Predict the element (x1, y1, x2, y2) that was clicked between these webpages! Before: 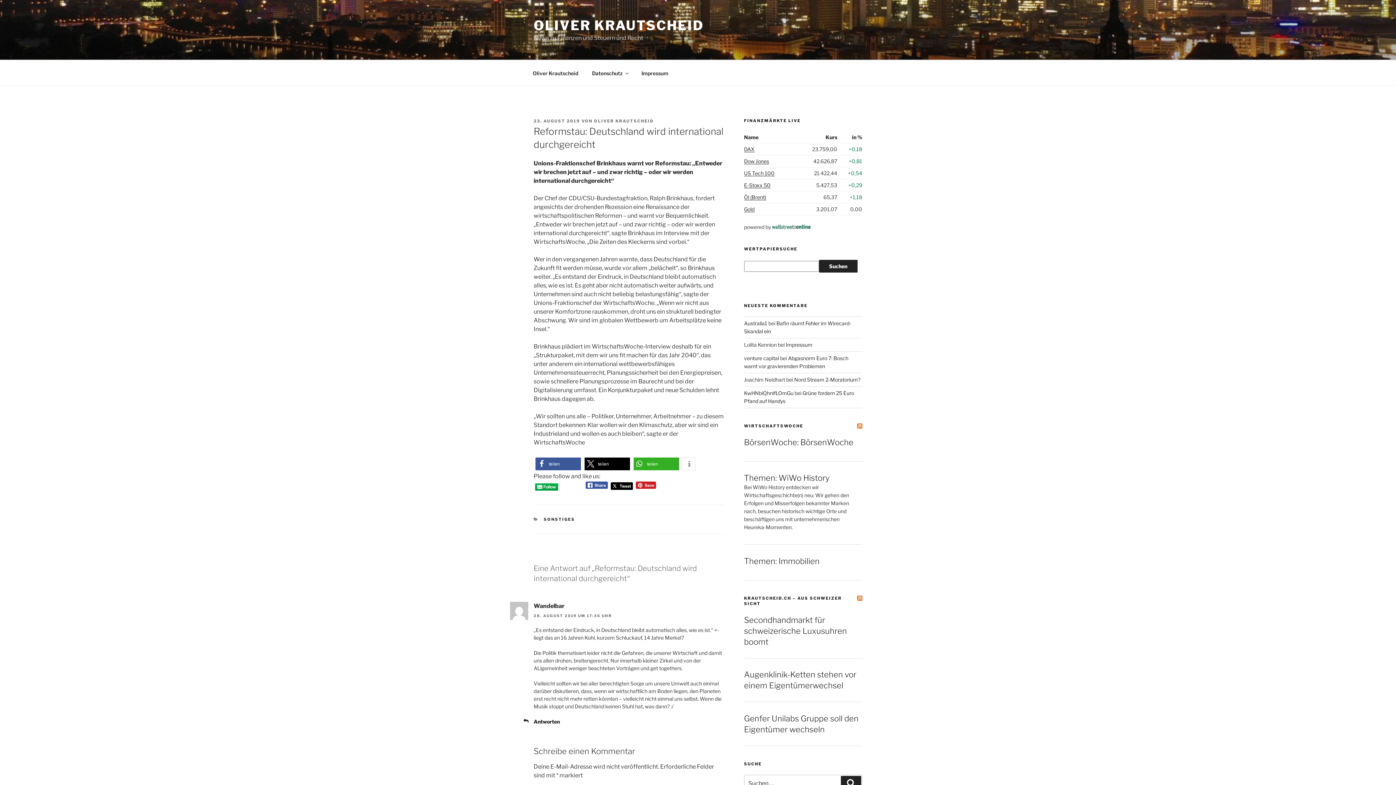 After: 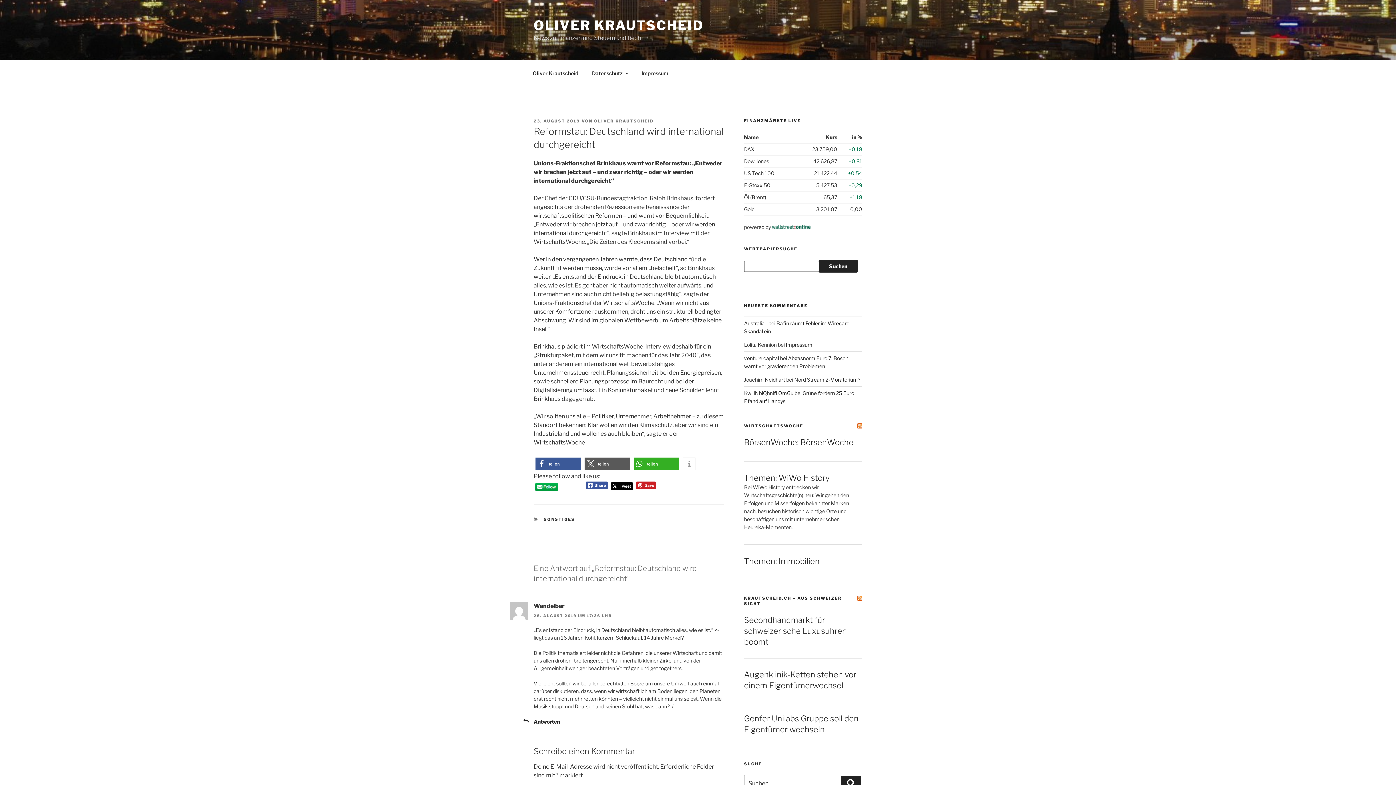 Action: bbox: (584, 457, 630, 470) label: Bei X teilen